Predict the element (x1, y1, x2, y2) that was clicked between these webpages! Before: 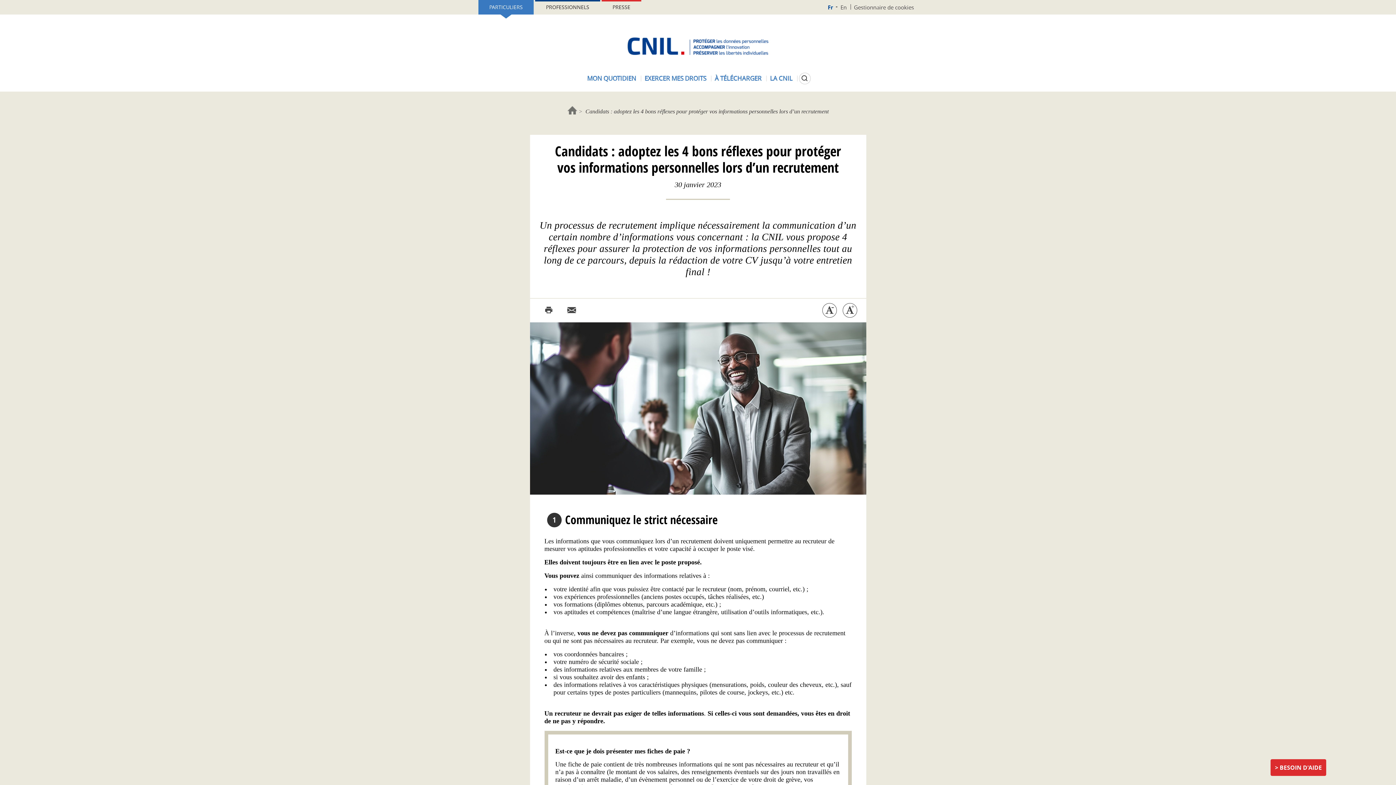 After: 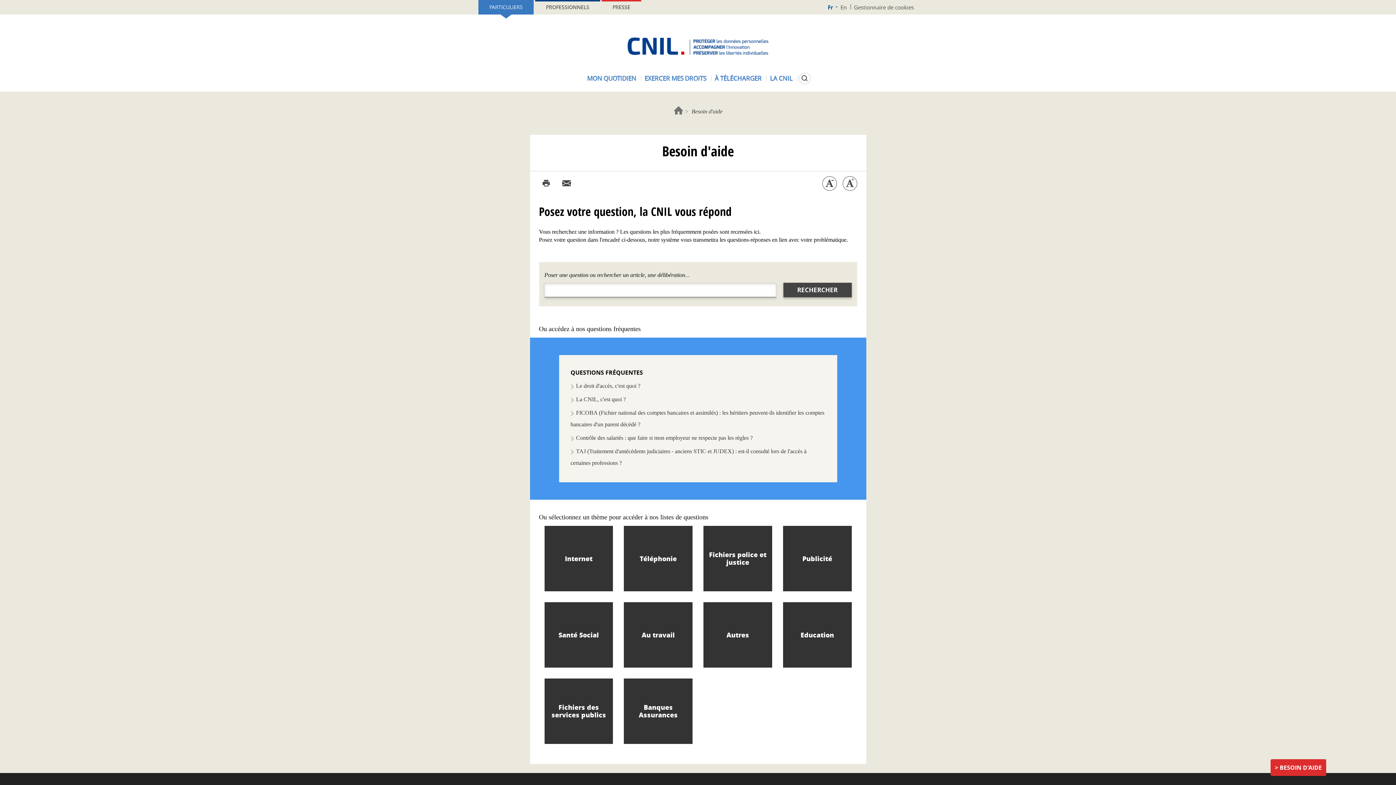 Action: label: BESOIN D'AIDE bbox: (1270, 759, 1326, 776)